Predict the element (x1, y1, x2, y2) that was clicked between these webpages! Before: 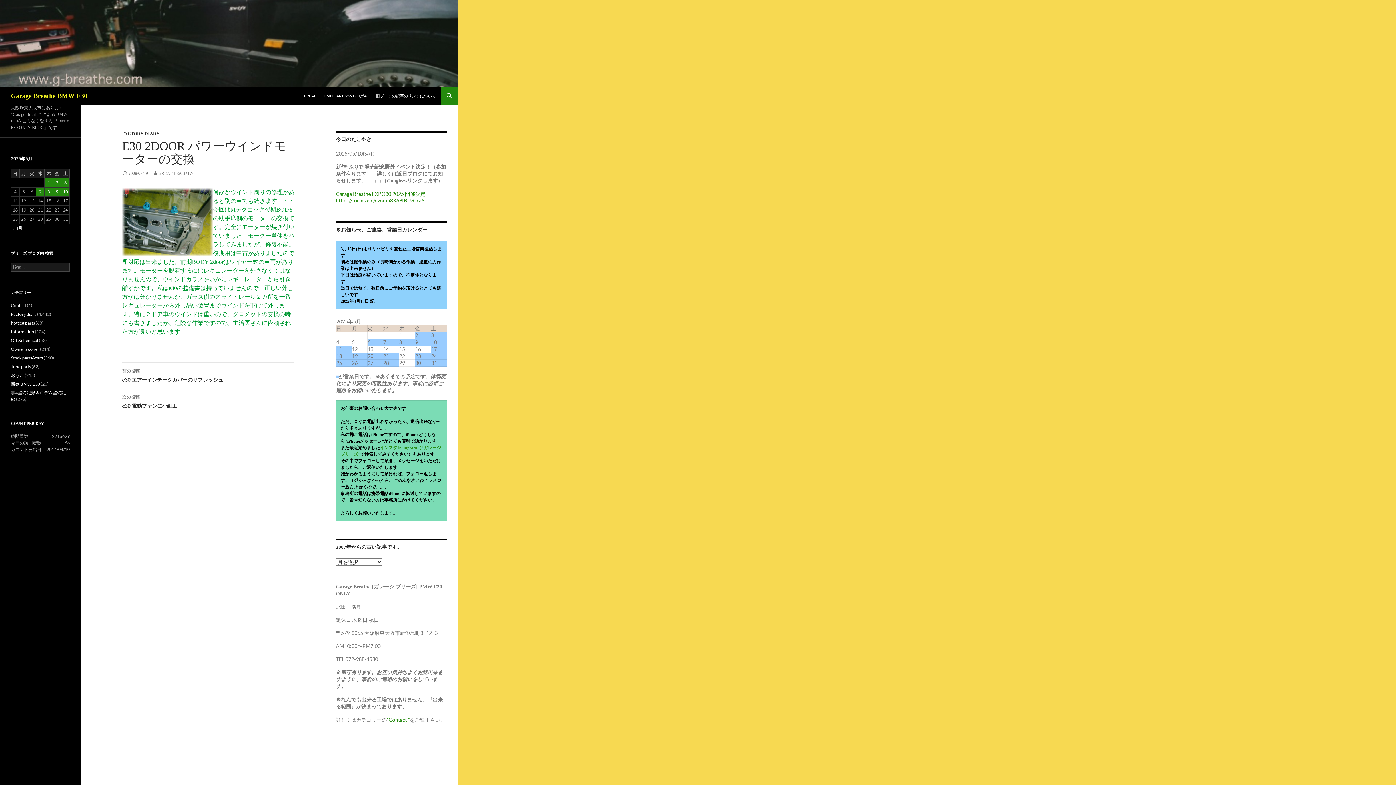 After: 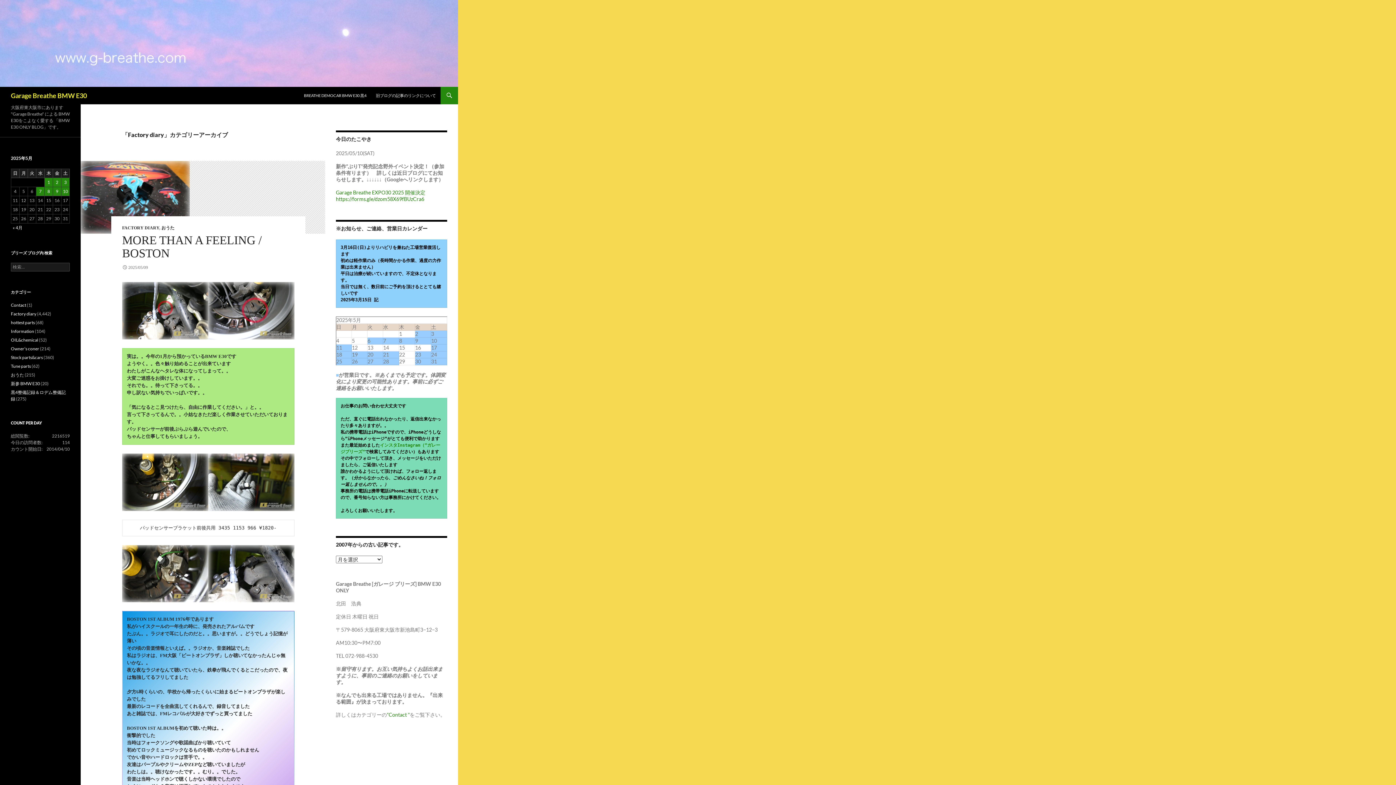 Action: bbox: (10, 311, 36, 317) label: Factory diary